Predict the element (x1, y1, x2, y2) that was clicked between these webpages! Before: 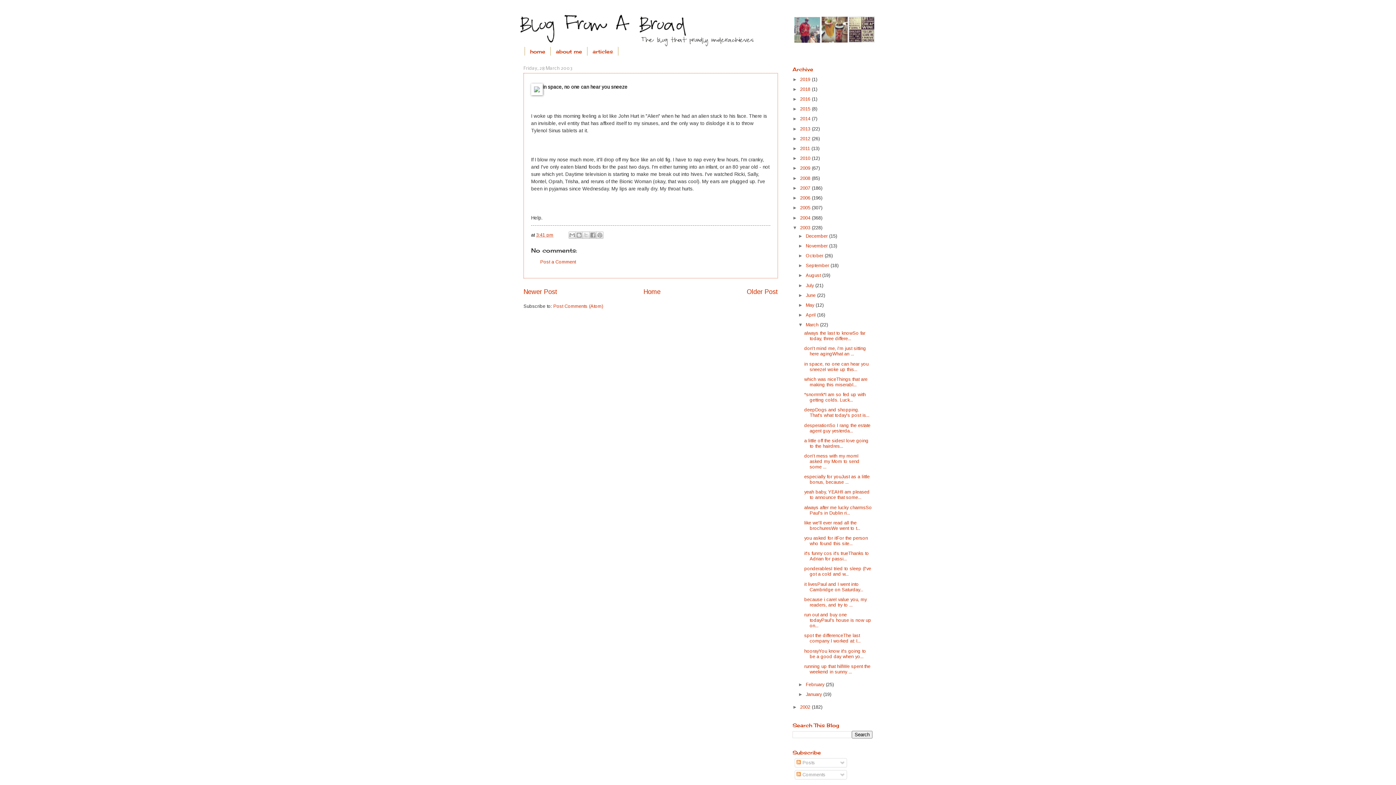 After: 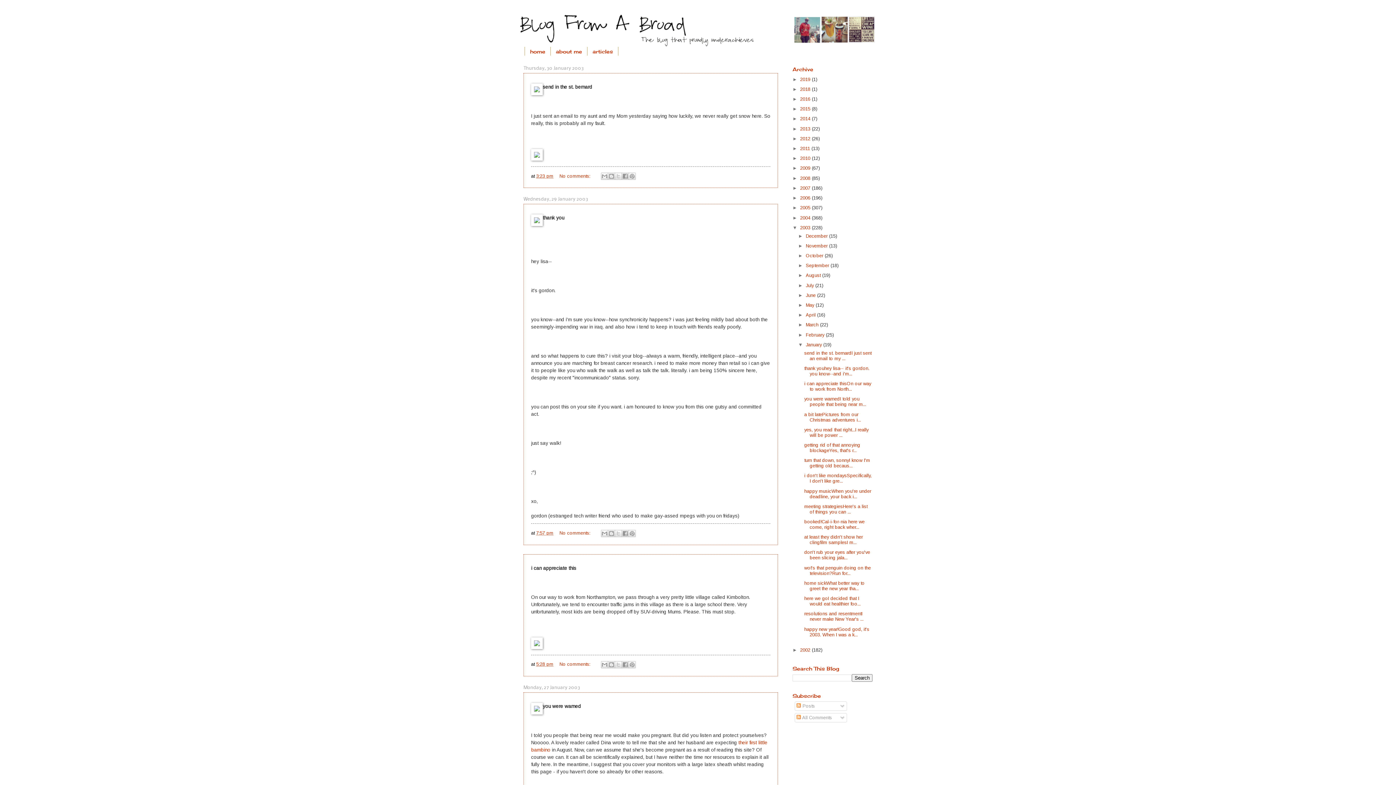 Action: bbox: (805, 691, 823, 697) label: January 